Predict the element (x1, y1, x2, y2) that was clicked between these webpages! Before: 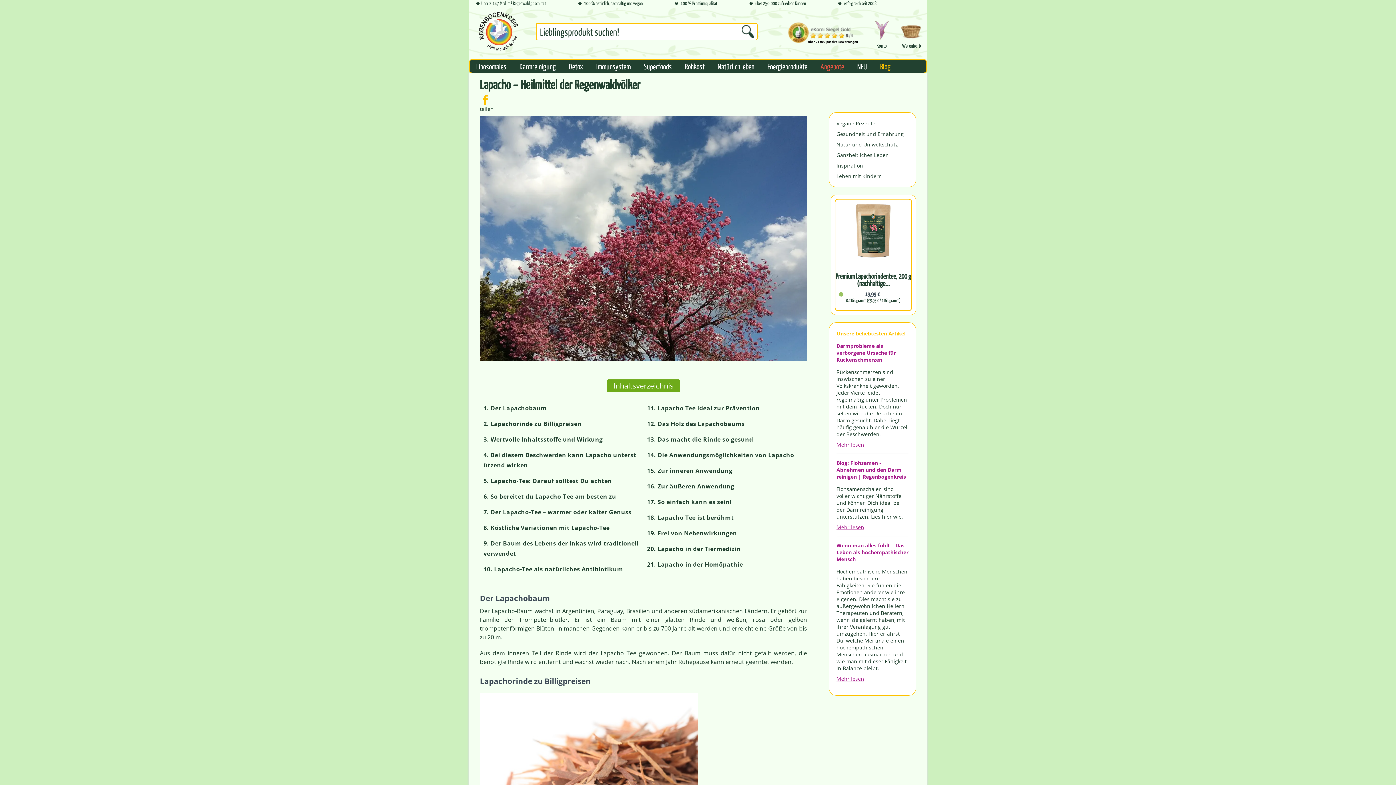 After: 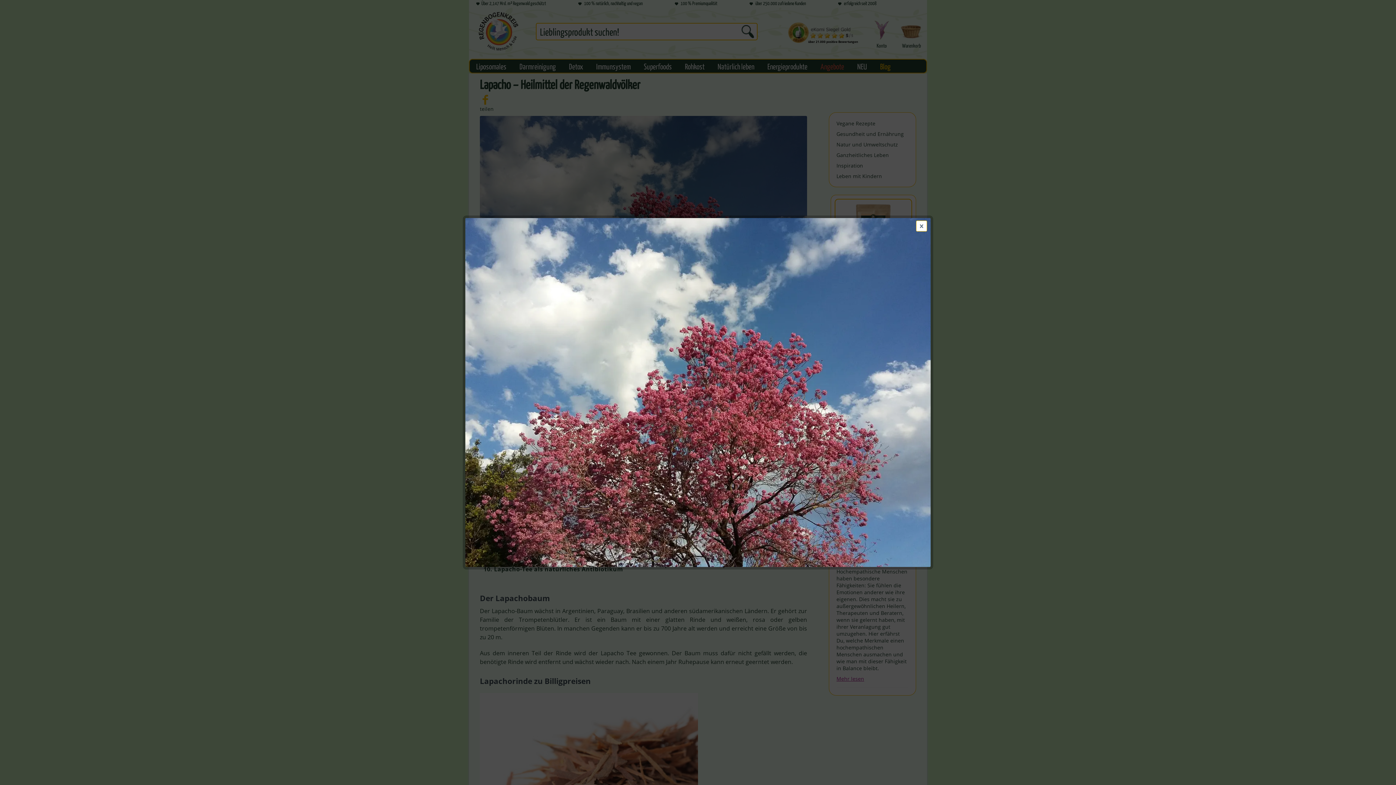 Action: bbox: (480, 116, 807, 361)